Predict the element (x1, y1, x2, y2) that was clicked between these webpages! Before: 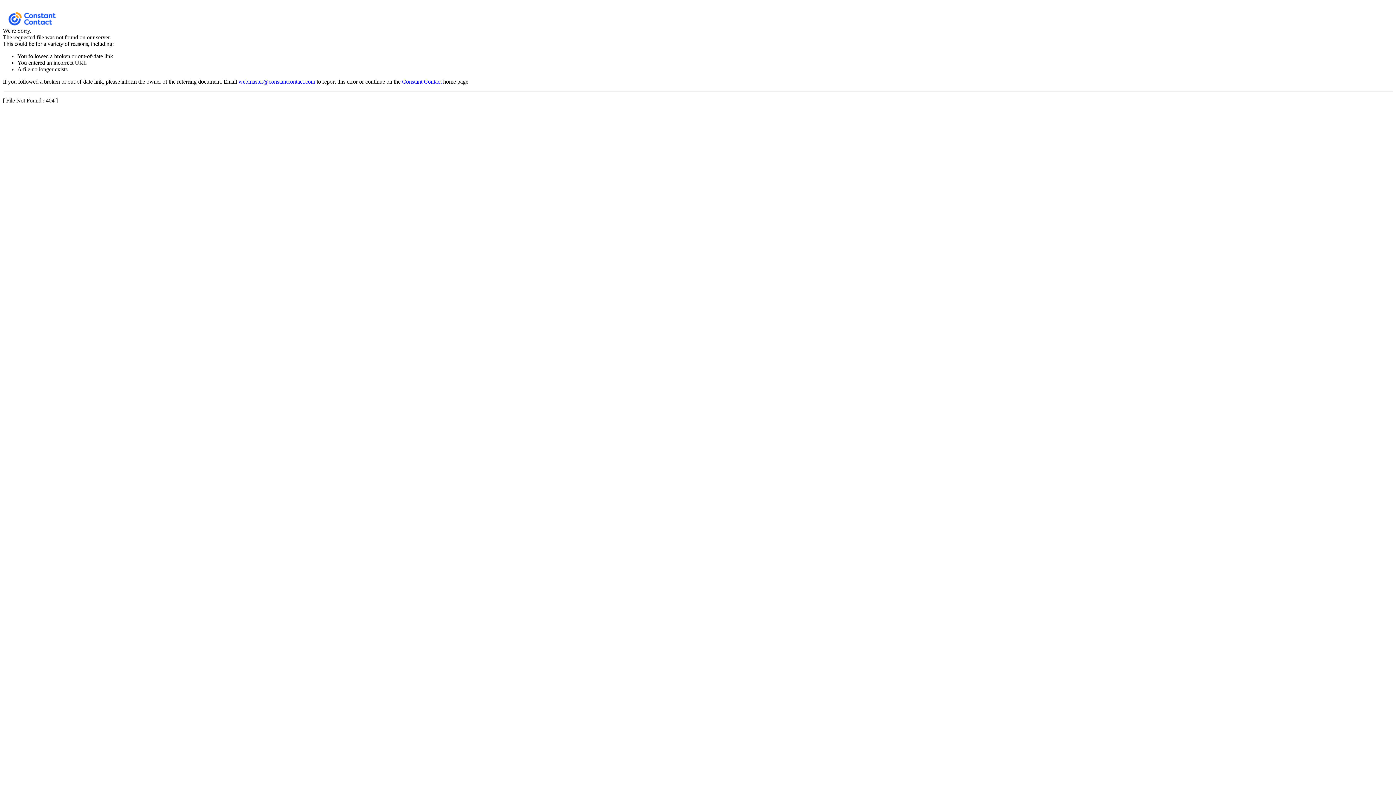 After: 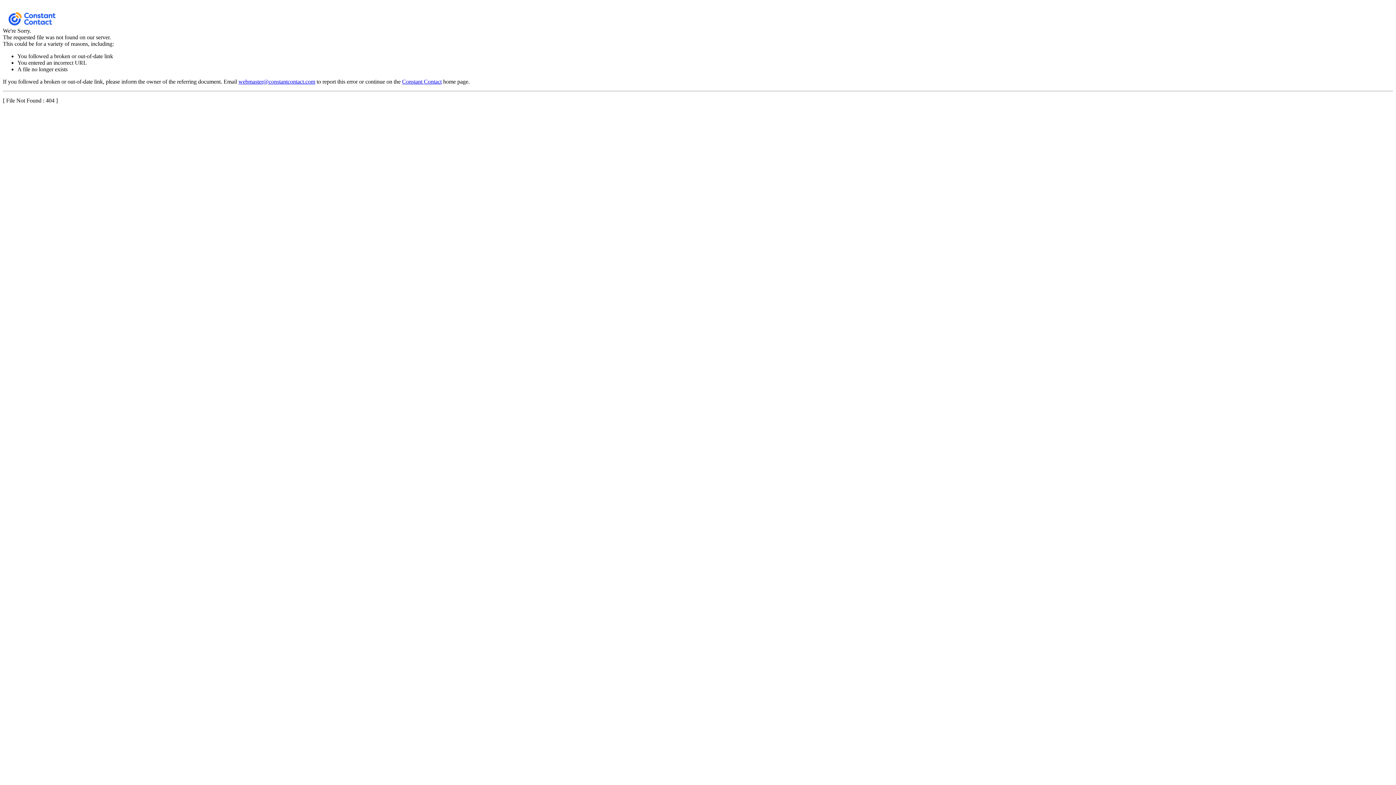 Action: bbox: (238, 78, 315, 84) label: webmaster@constantcontact.com